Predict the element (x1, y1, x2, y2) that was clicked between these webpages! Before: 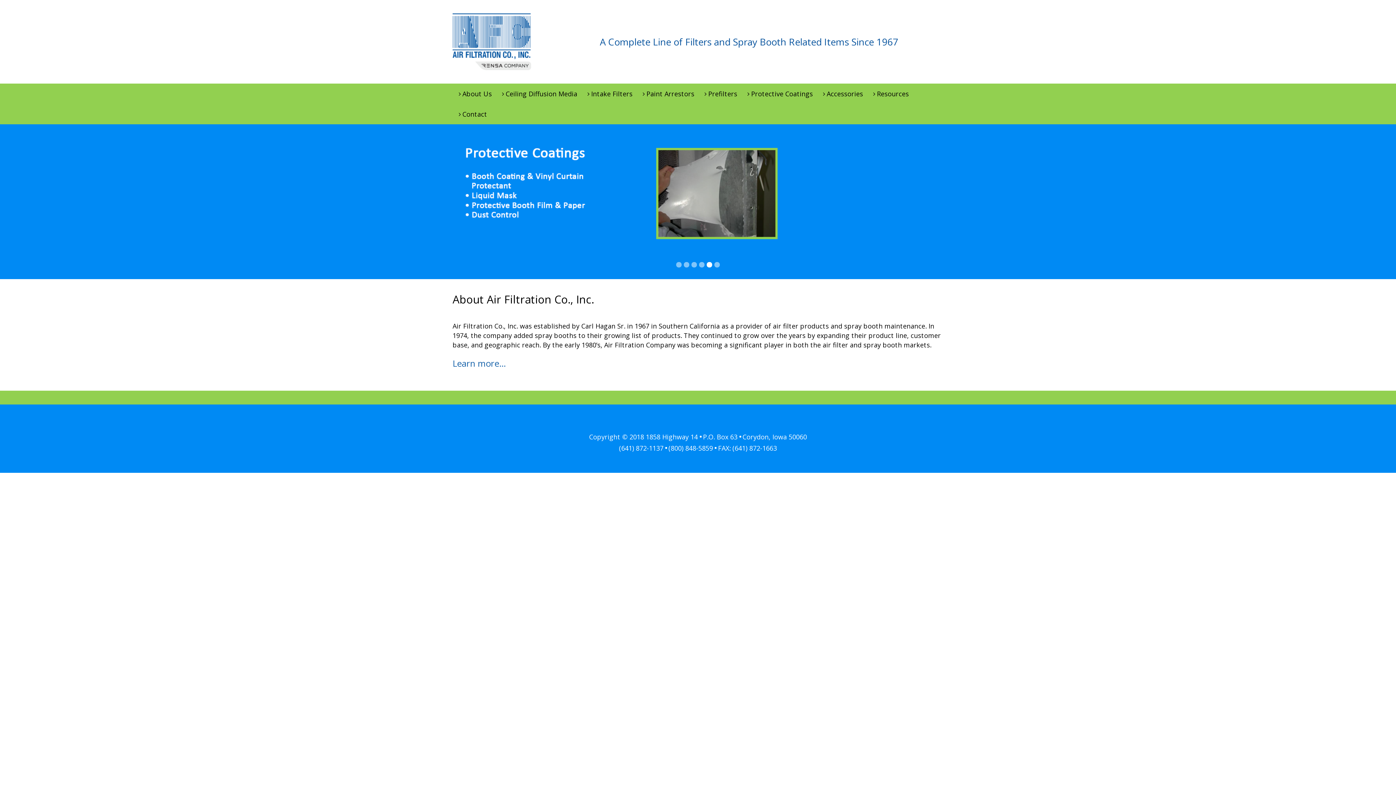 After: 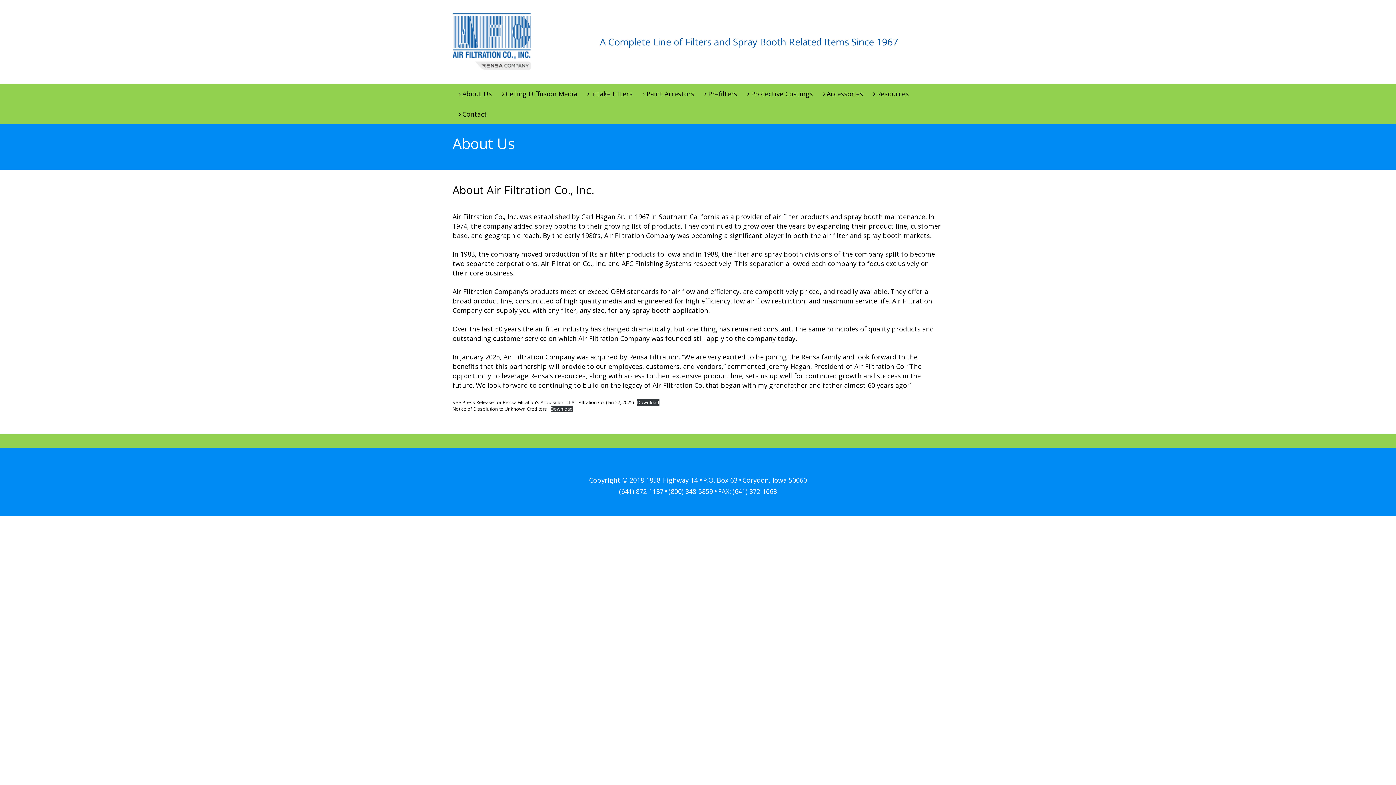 Action: bbox: (452, 357, 506, 369) label: Learn more…